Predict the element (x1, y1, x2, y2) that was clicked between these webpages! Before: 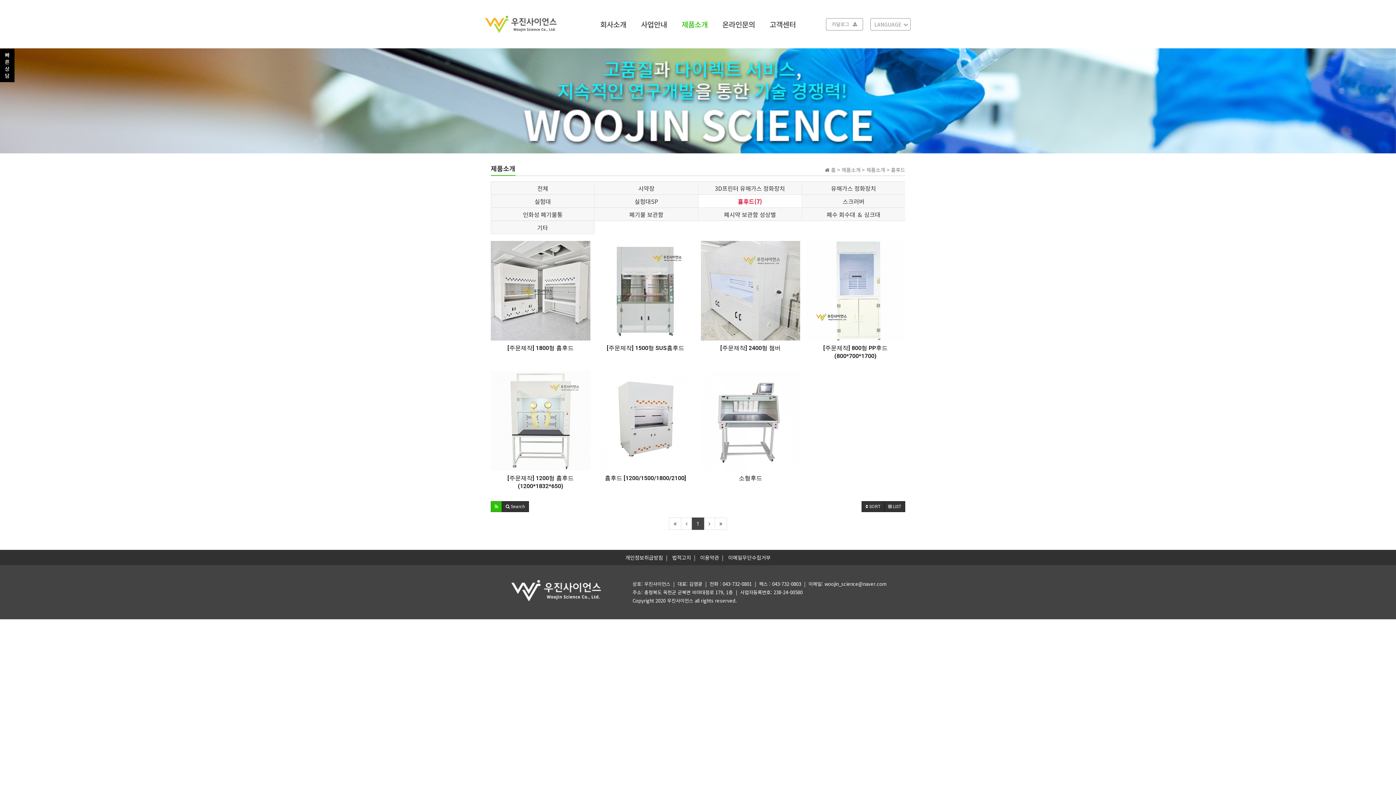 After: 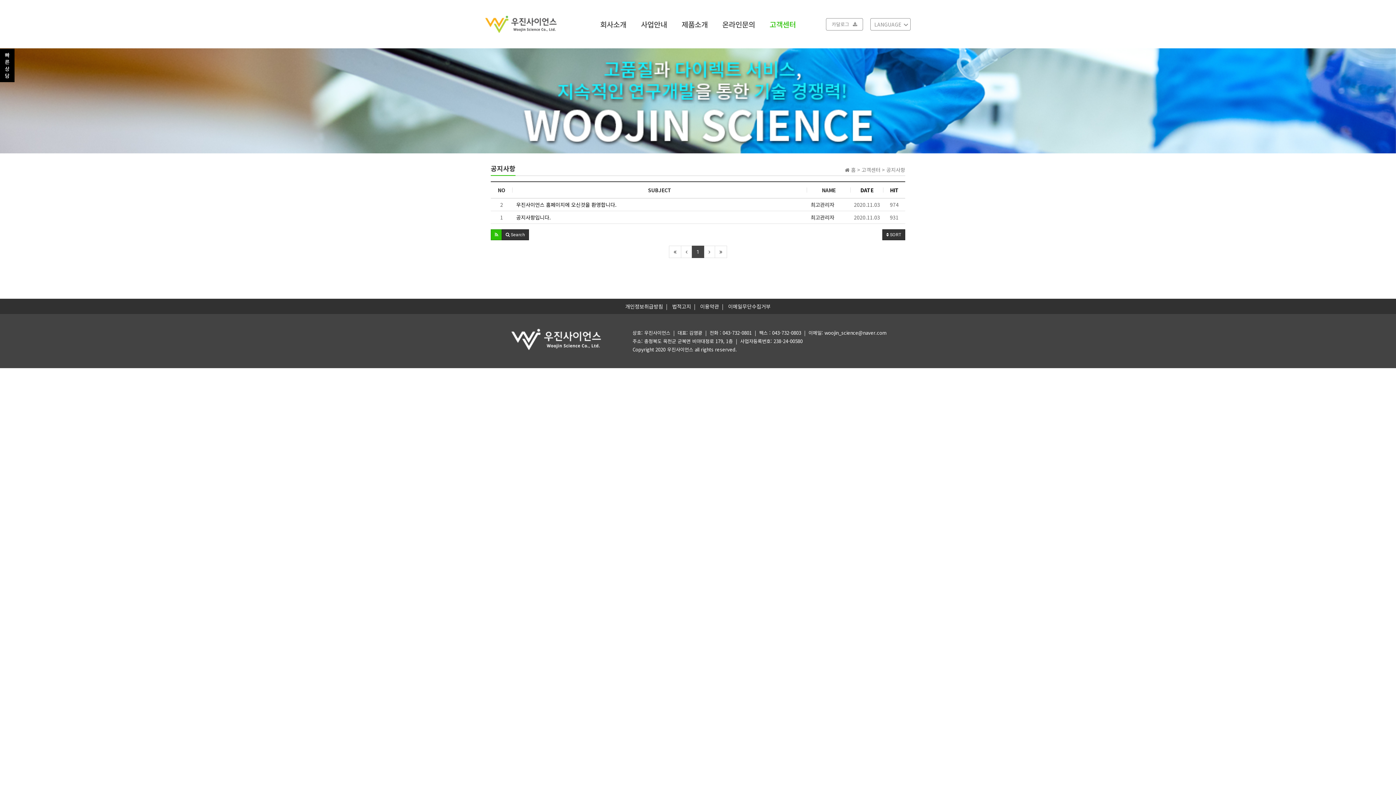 Action: label: 고객센터 bbox: (762, 0, 803, 48)